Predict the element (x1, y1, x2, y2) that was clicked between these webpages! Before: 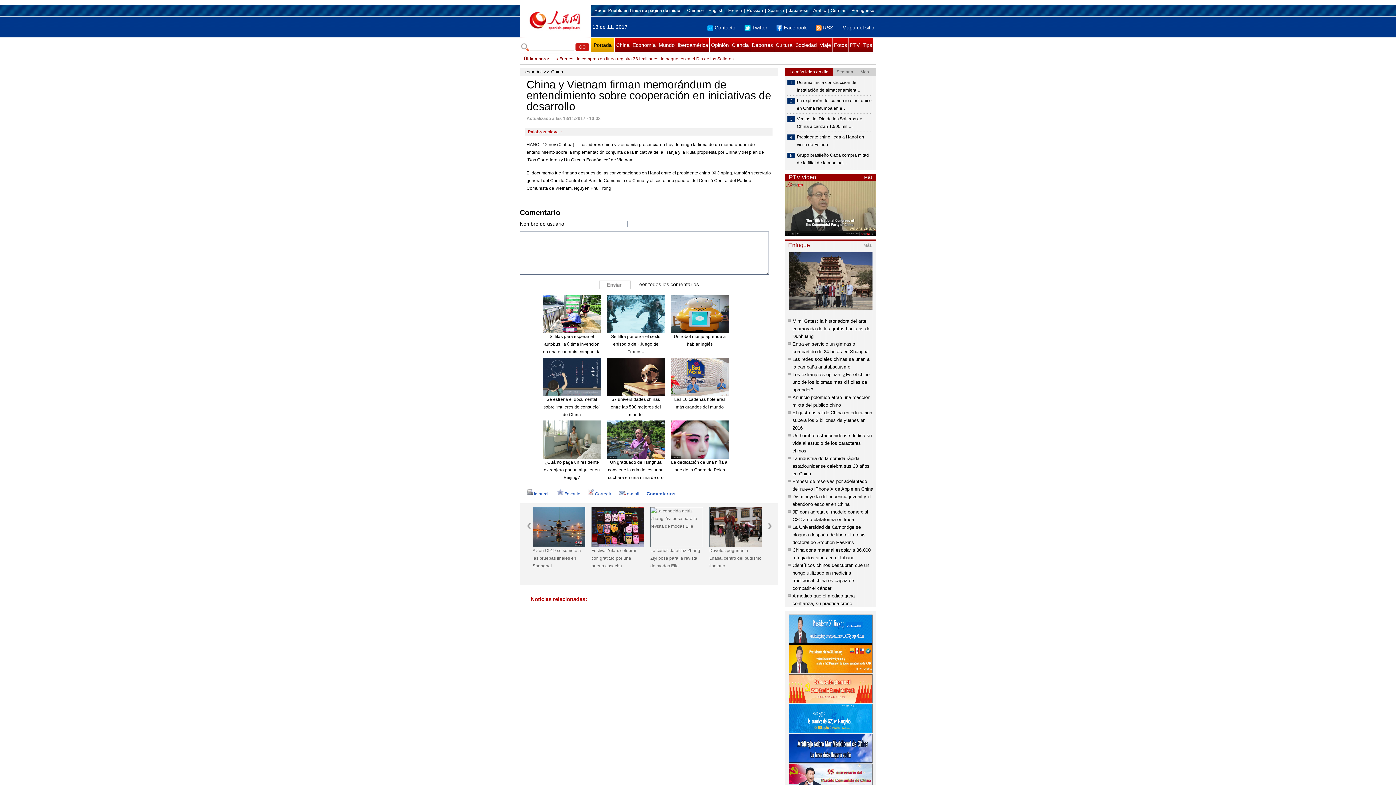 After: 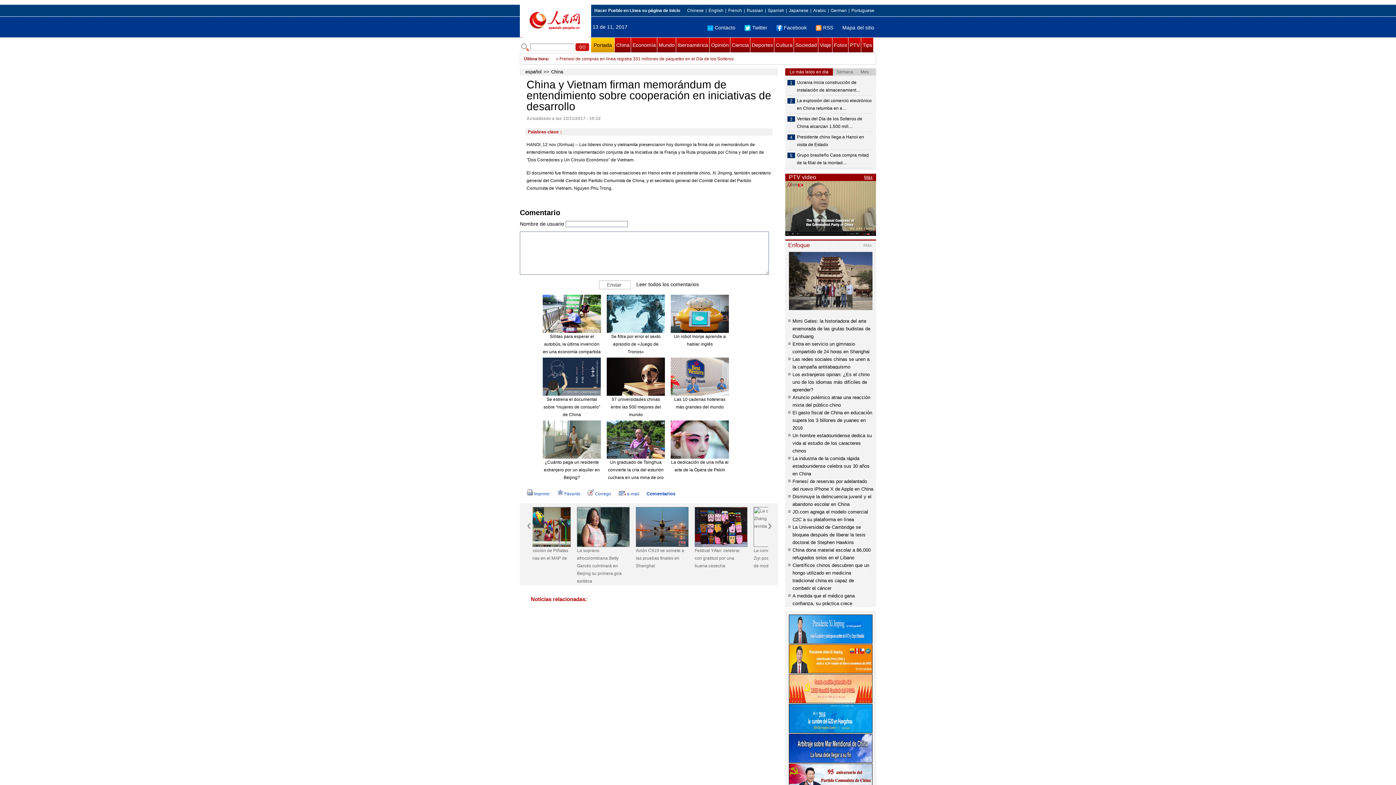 Action: label: Más bbox: (864, 174, 872, 180)